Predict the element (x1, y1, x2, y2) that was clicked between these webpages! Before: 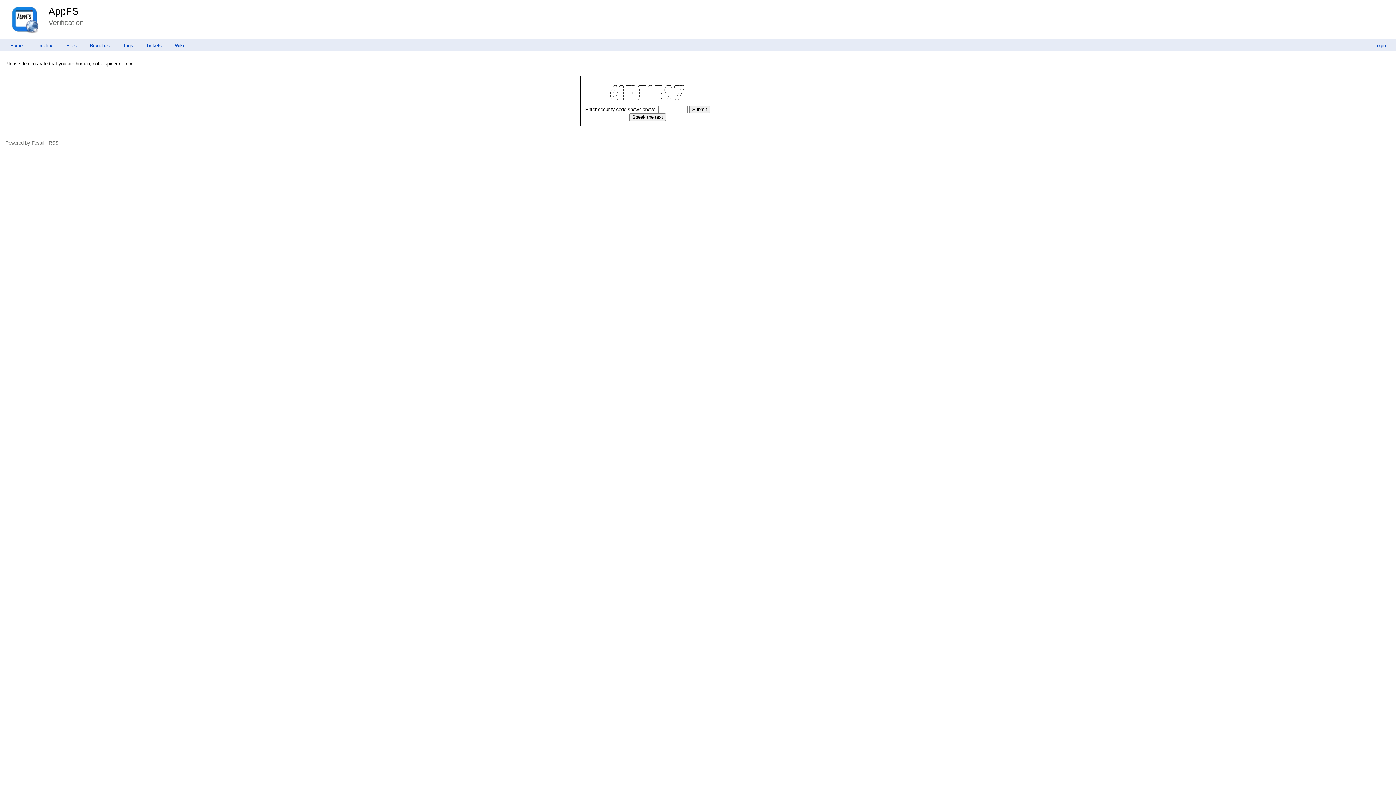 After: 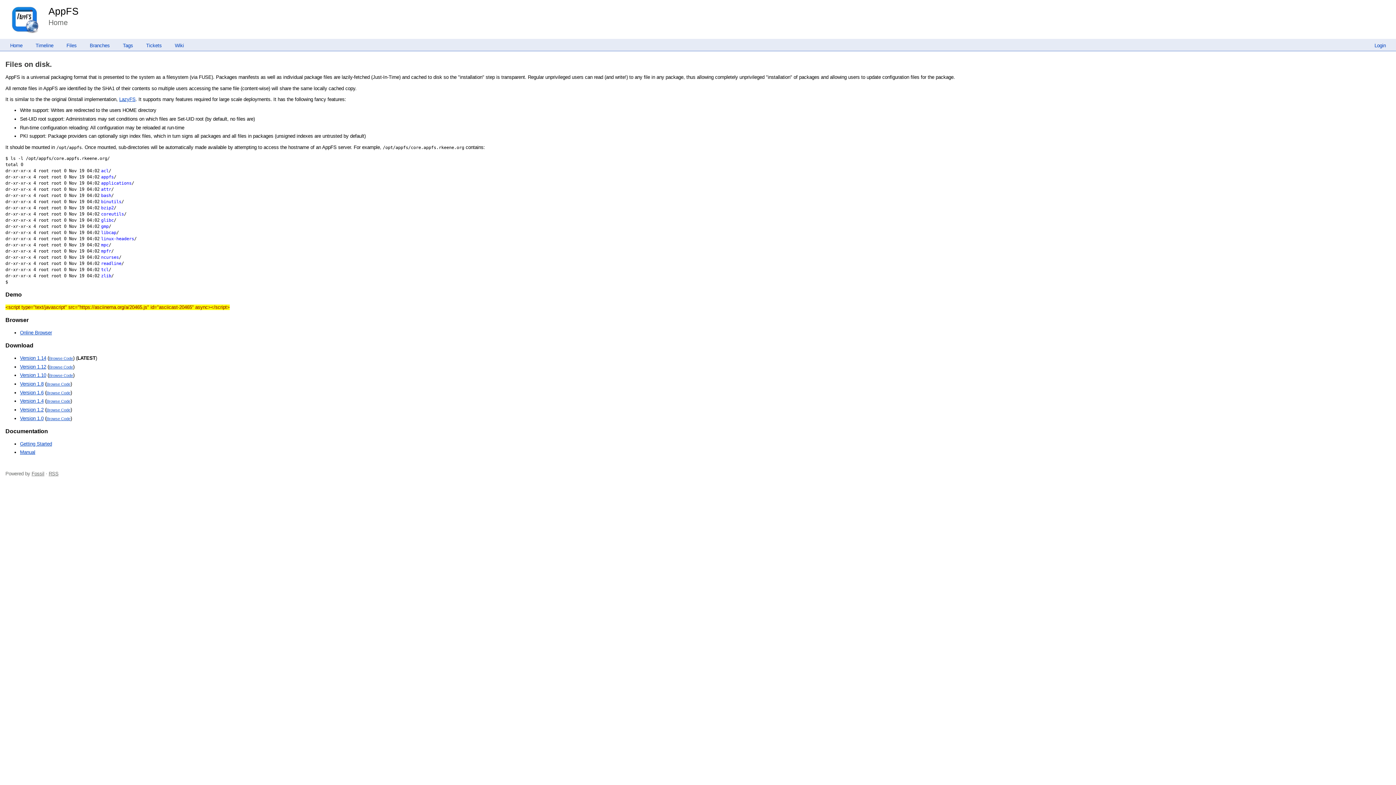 Action: bbox: (4, 42, 28, 48) label: Home